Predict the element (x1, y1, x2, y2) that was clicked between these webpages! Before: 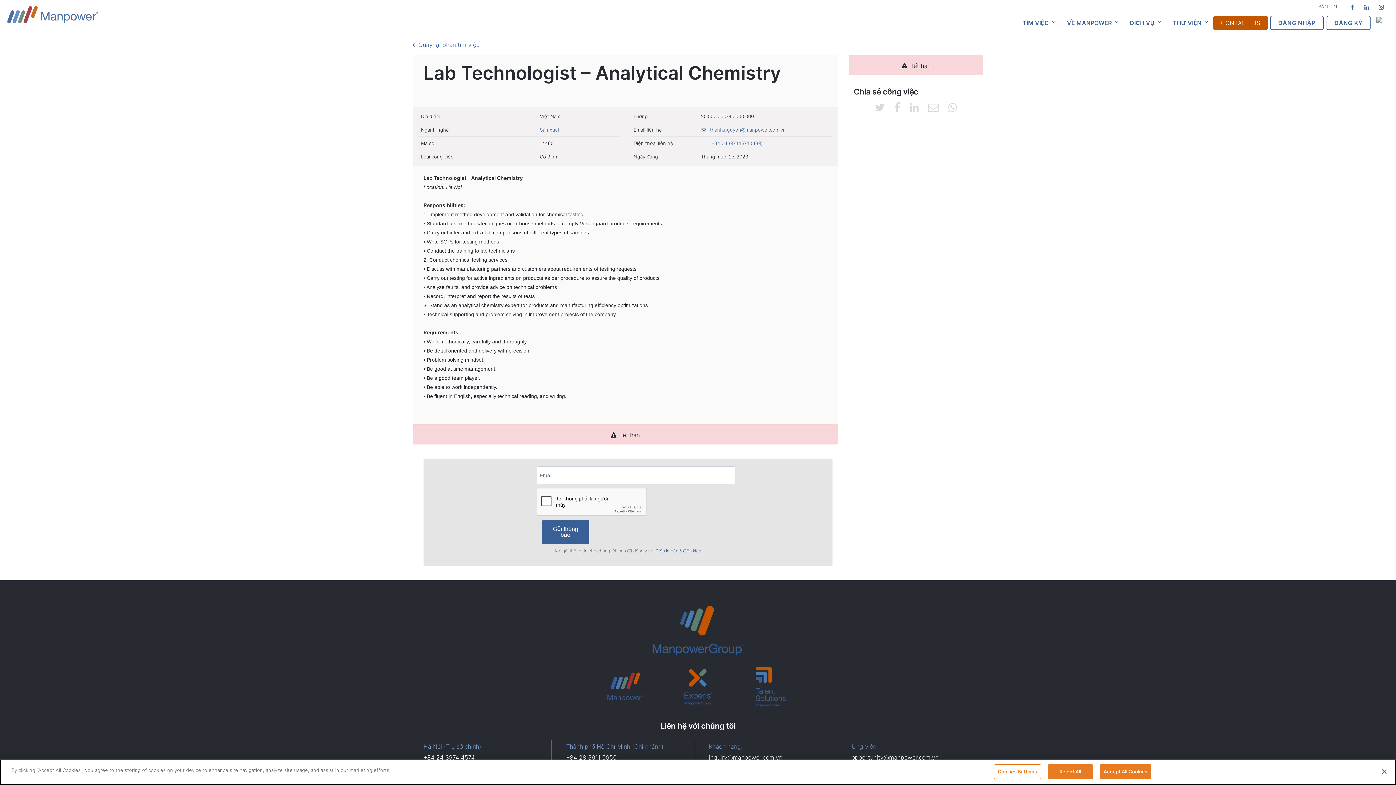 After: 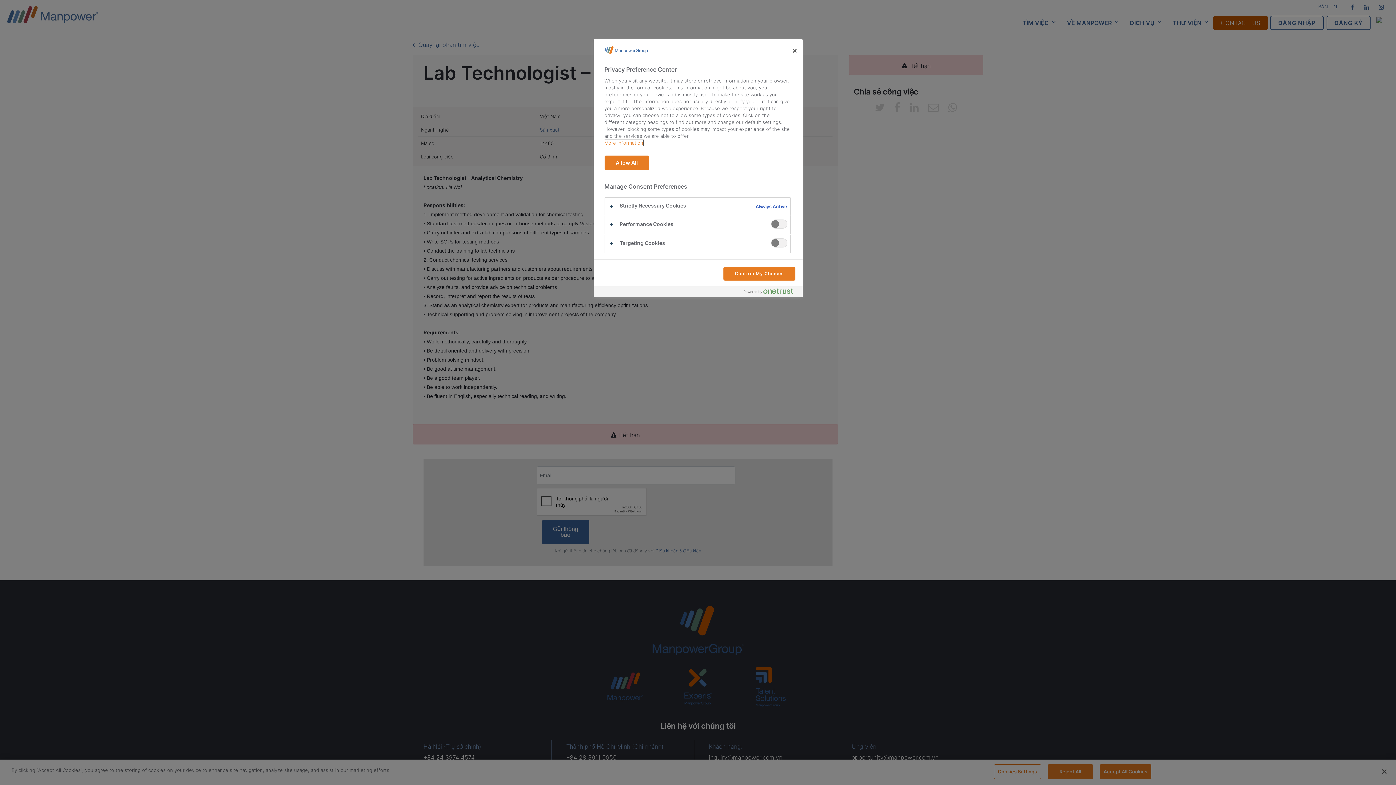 Action: bbox: (994, 764, 1041, 779) label: Cookies Settings